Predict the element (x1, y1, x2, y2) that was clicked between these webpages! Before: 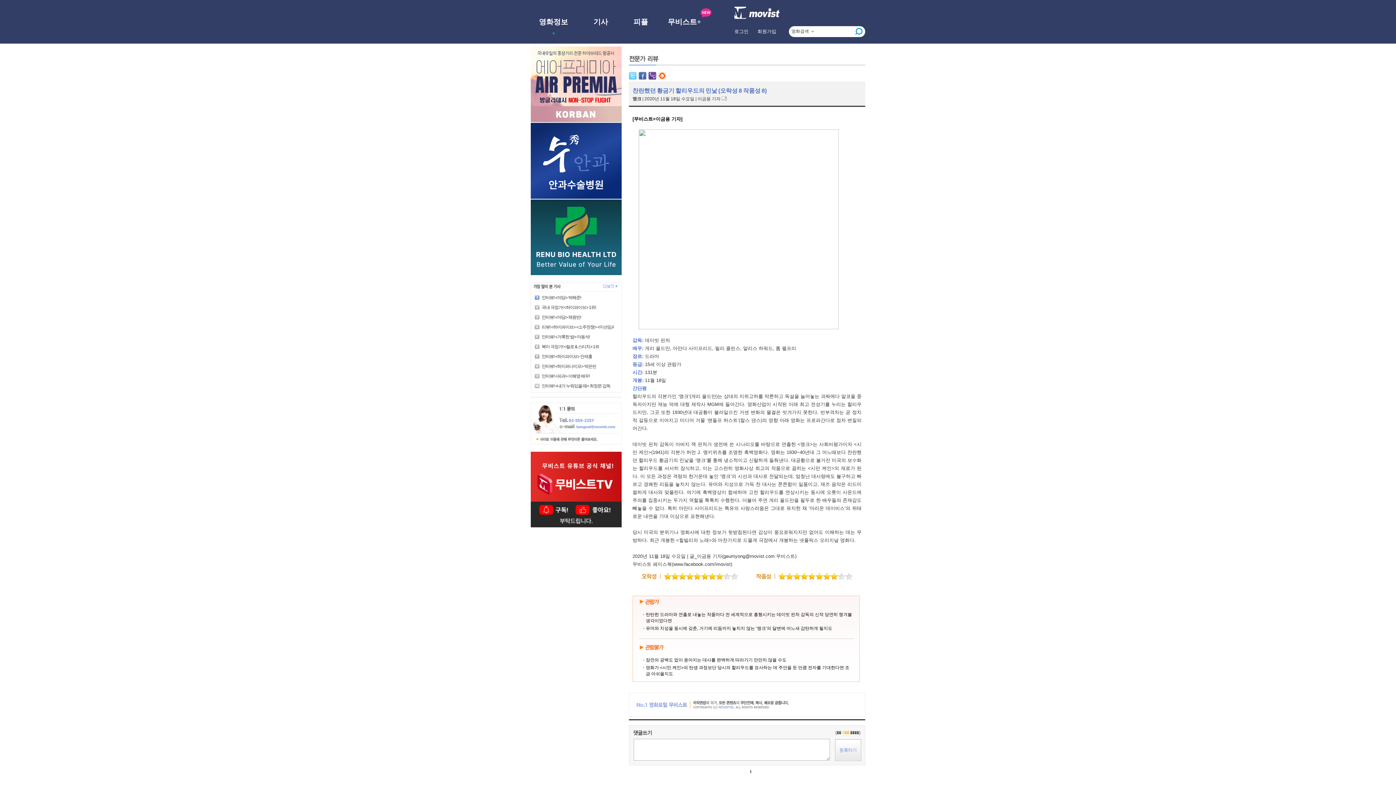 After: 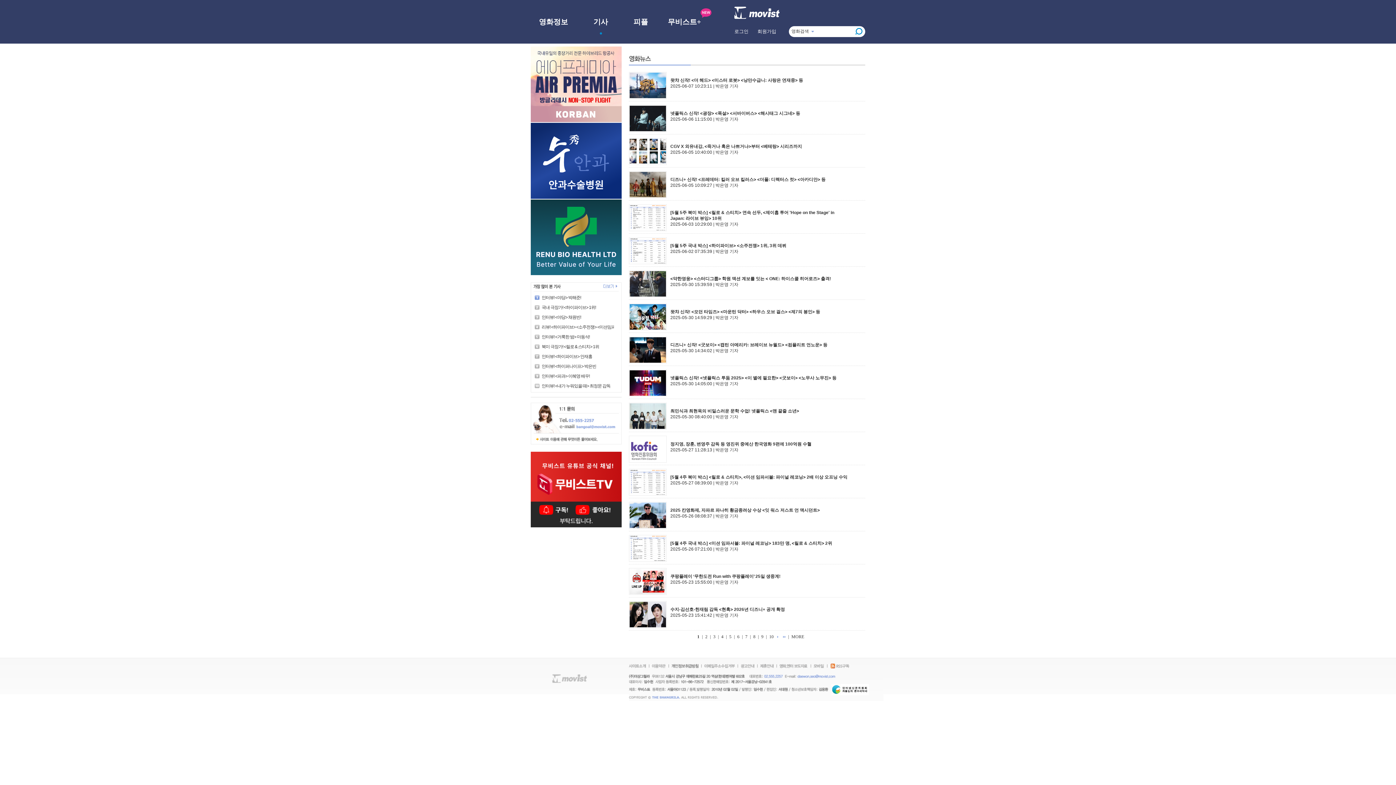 Action: bbox: (601, 286, 617, 289)